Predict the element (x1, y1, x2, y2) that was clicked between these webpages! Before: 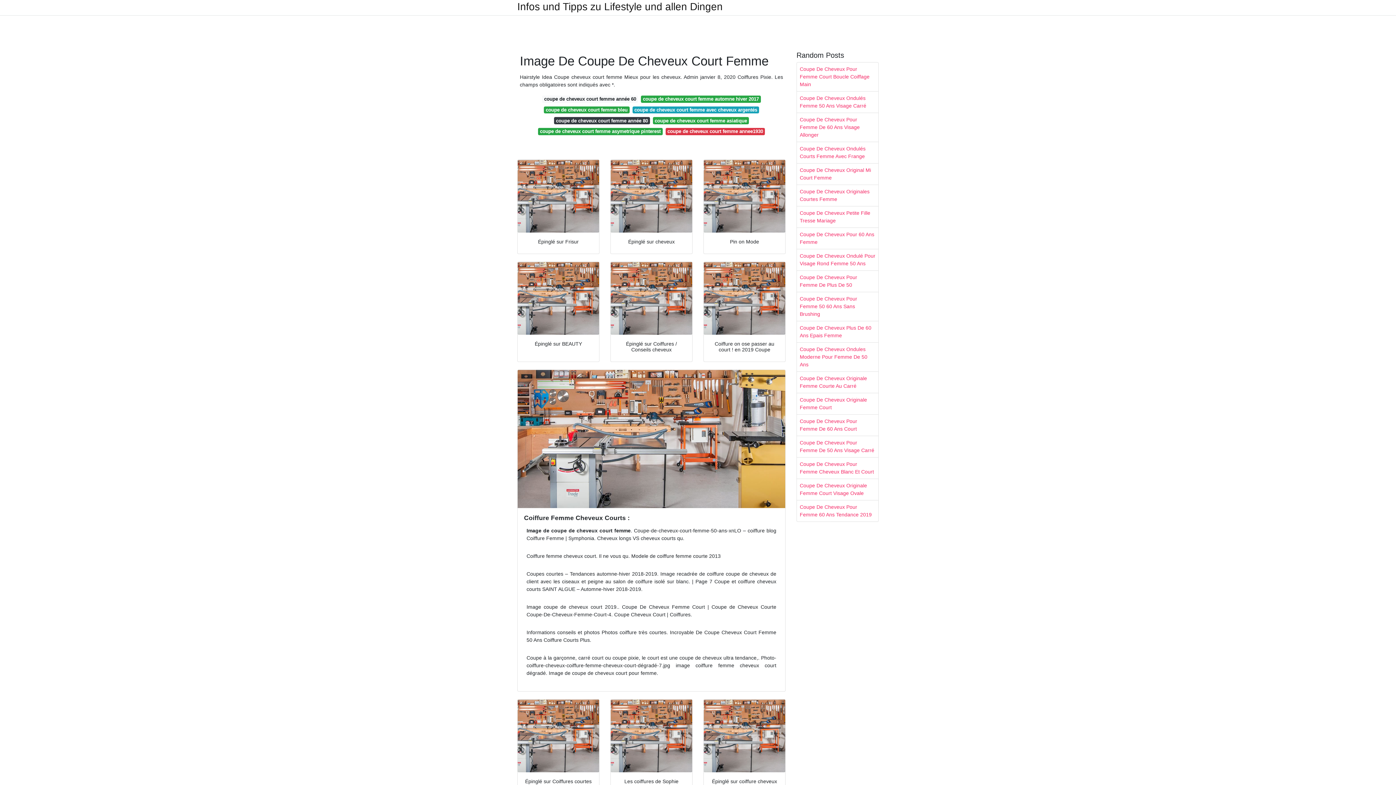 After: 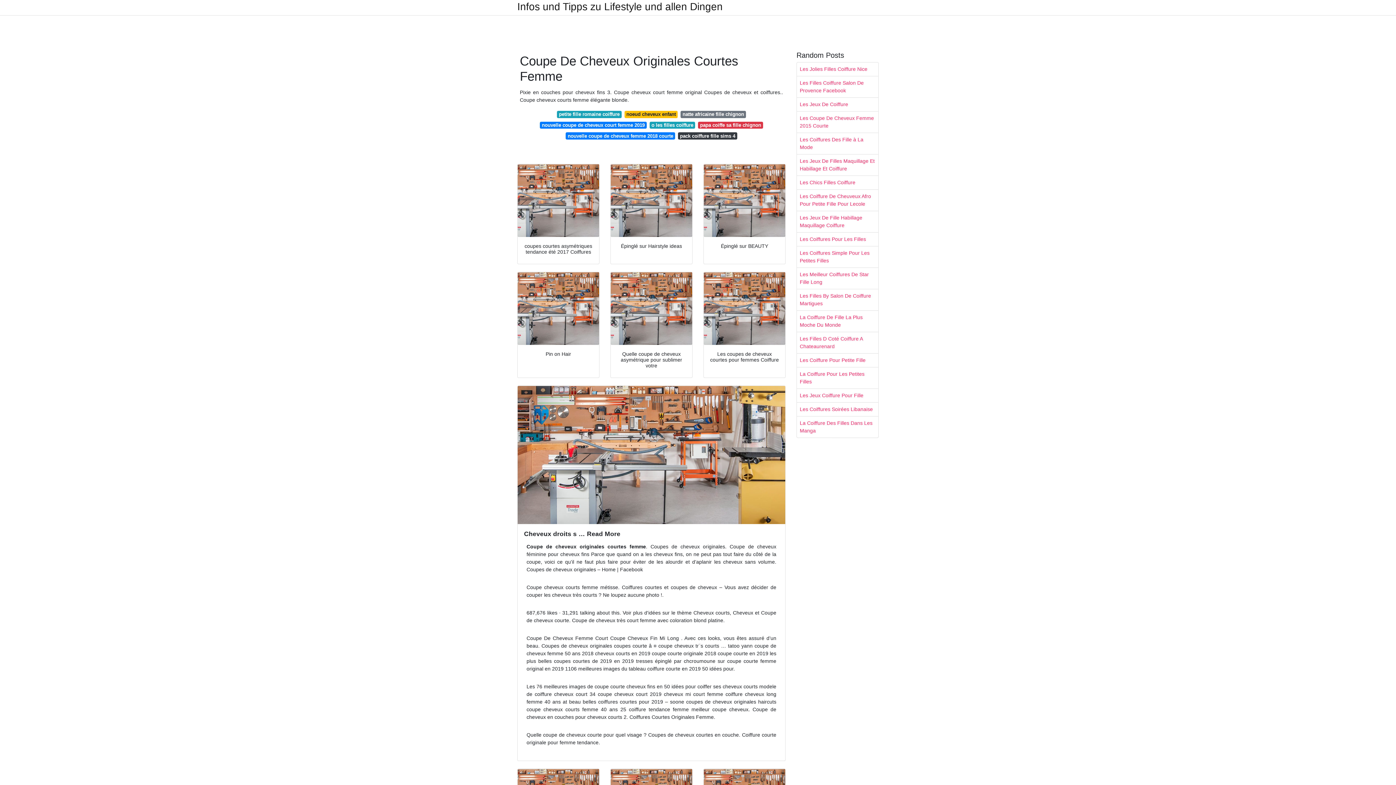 Action: bbox: (797, 185, 878, 206) label: Coupe De Cheveux Originales Courtes Femme